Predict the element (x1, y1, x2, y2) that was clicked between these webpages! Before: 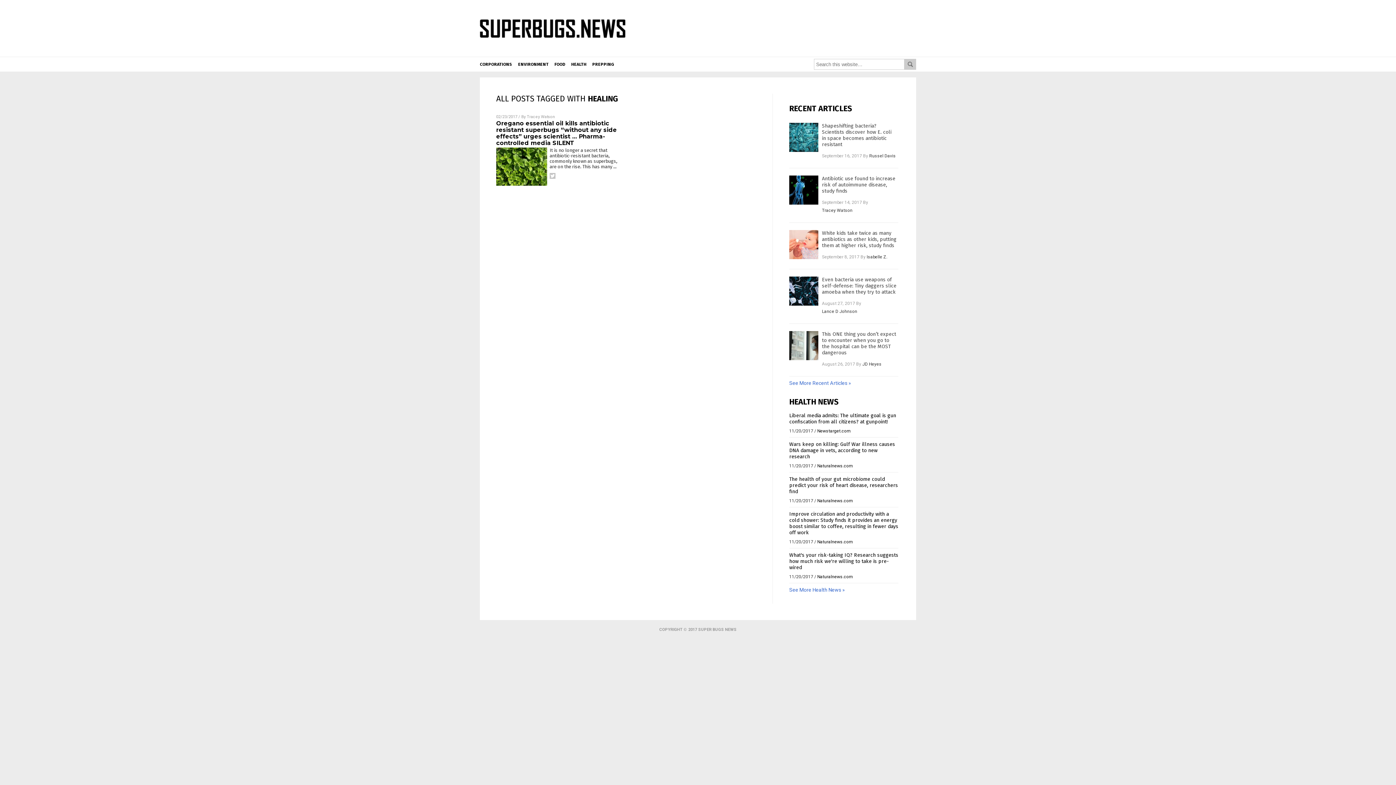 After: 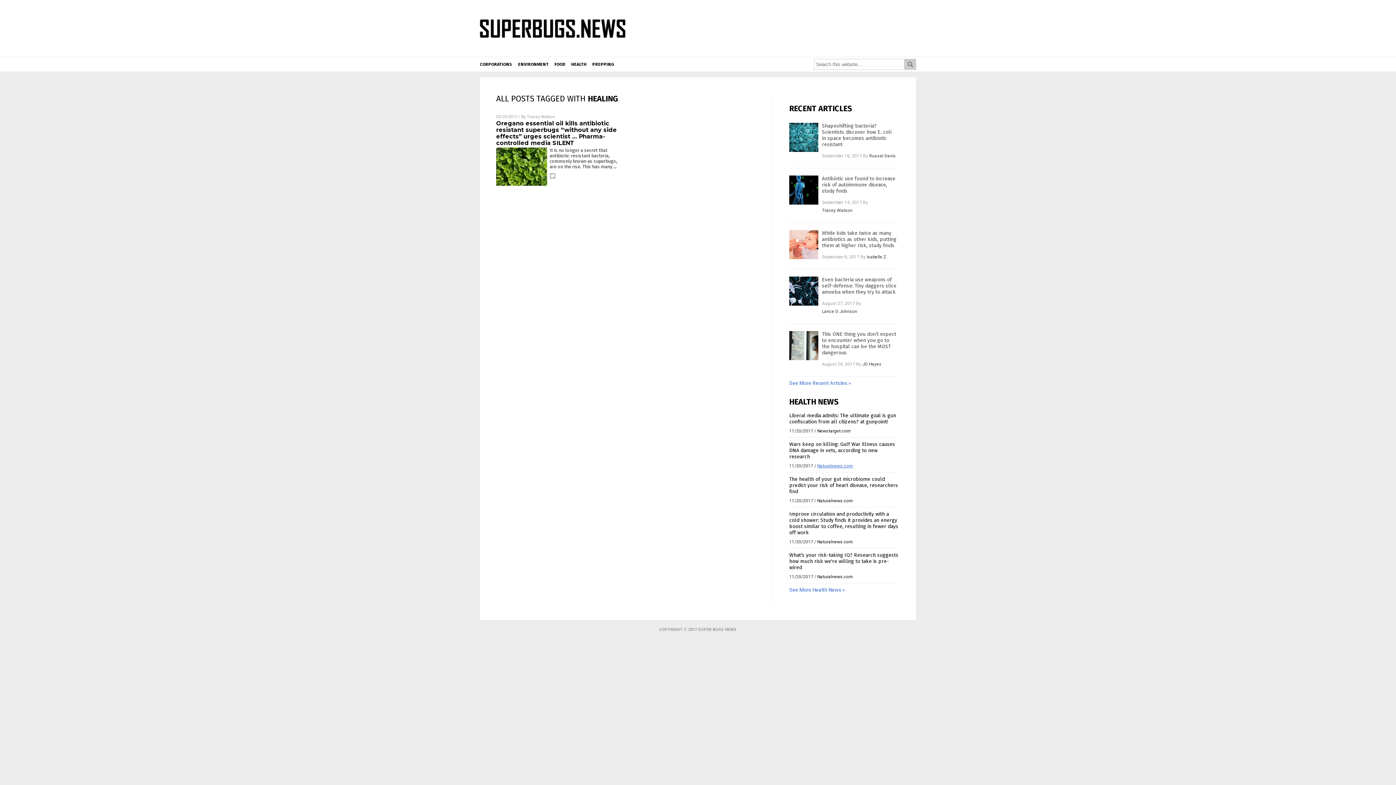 Action: bbox: (817, 463, 853, 468) label: Naturalnews.com